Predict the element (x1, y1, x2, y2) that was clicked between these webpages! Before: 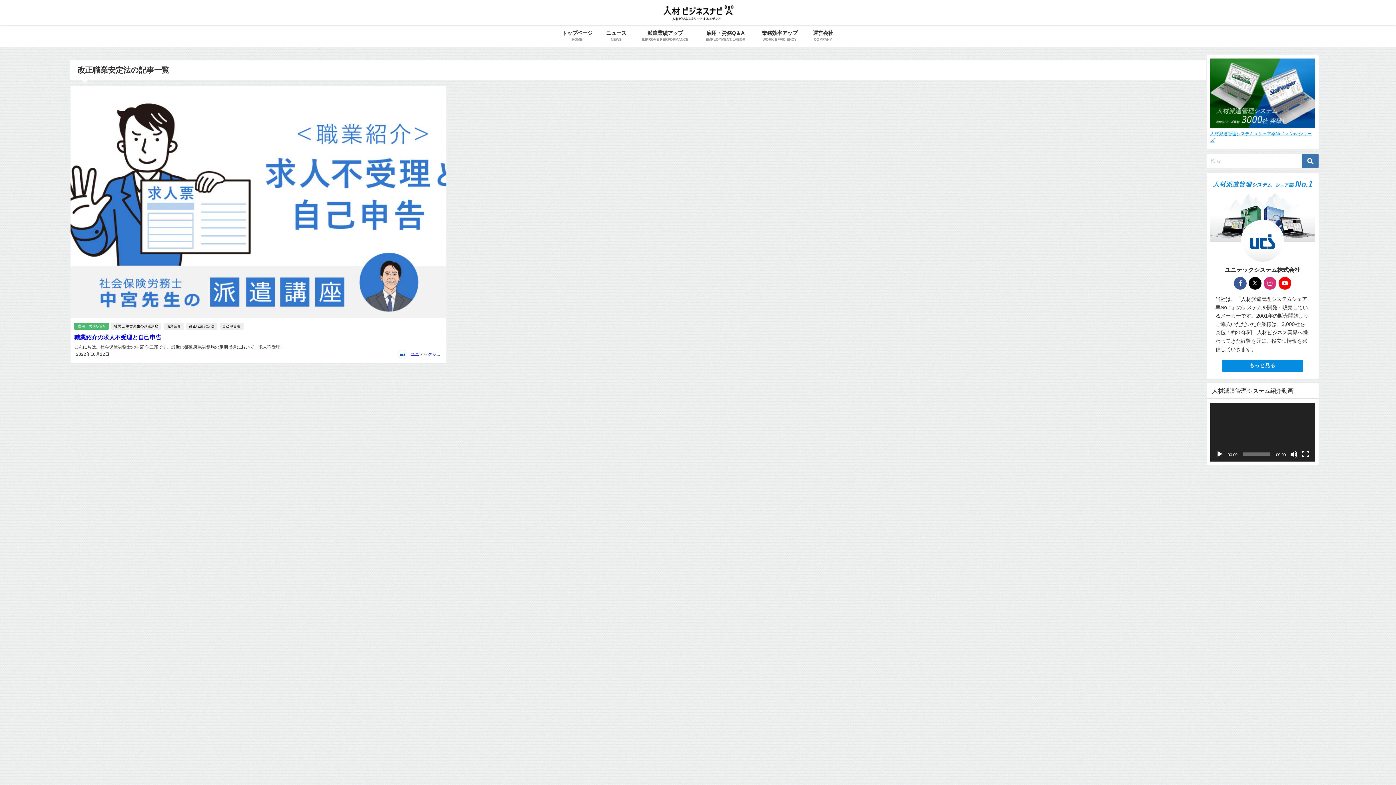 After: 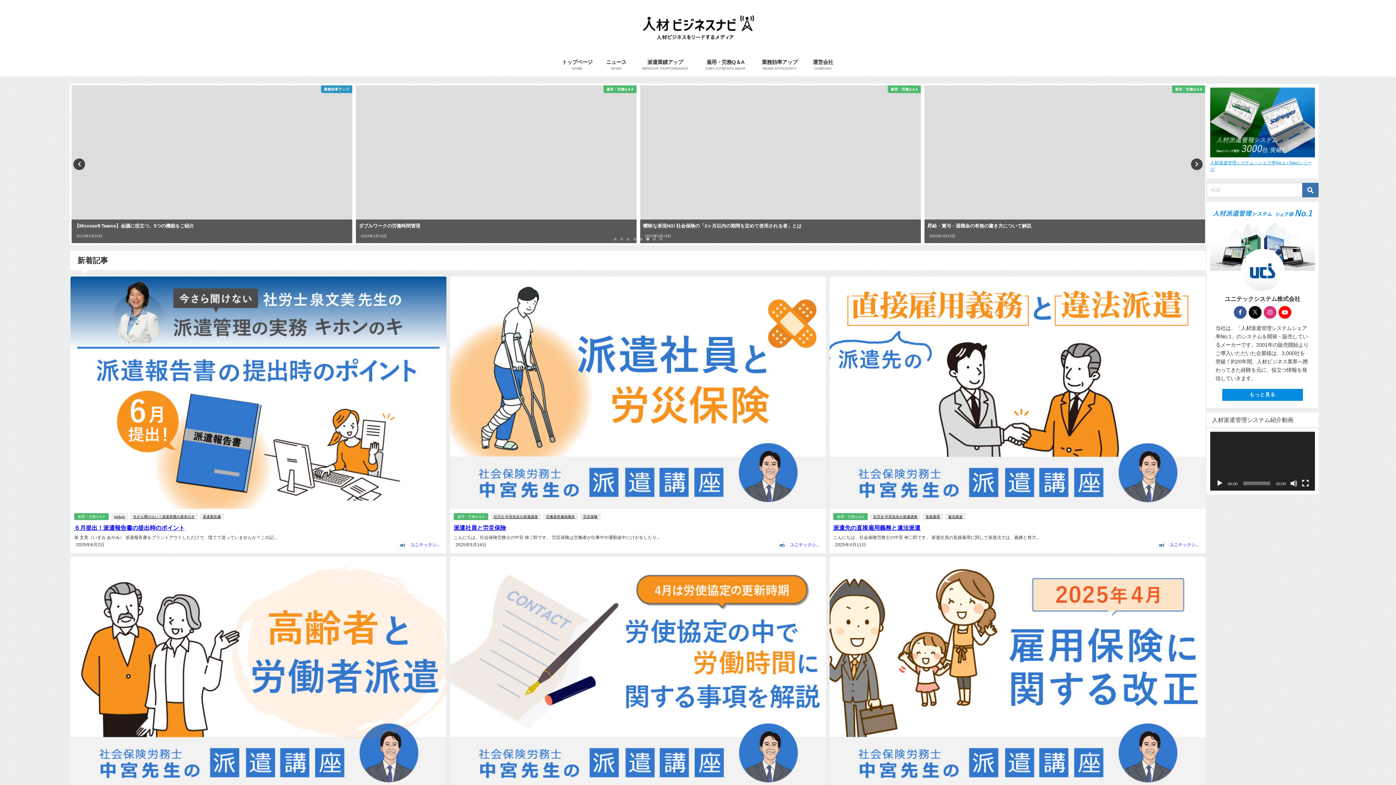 Action: bbox: (555, 25, 599, 47) label: トップページ
HOME